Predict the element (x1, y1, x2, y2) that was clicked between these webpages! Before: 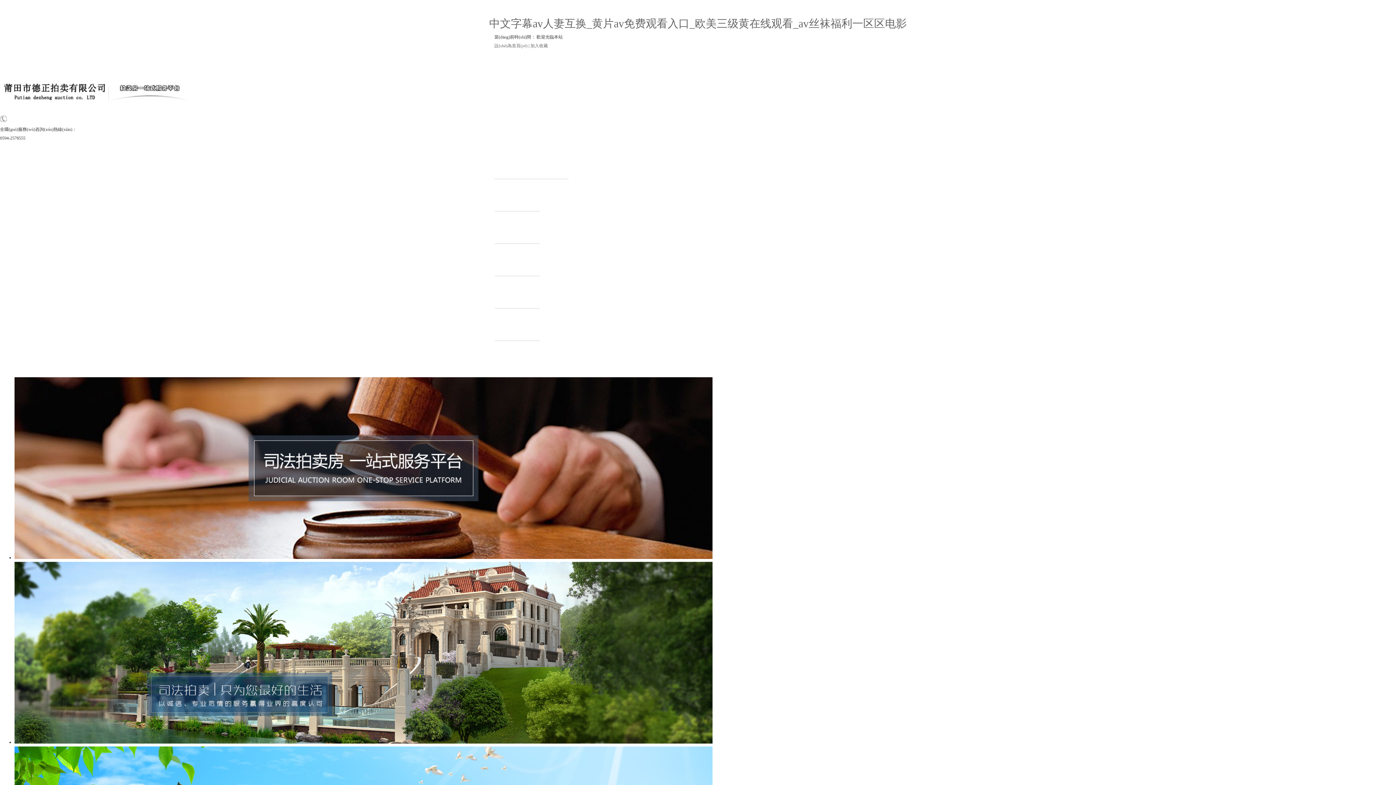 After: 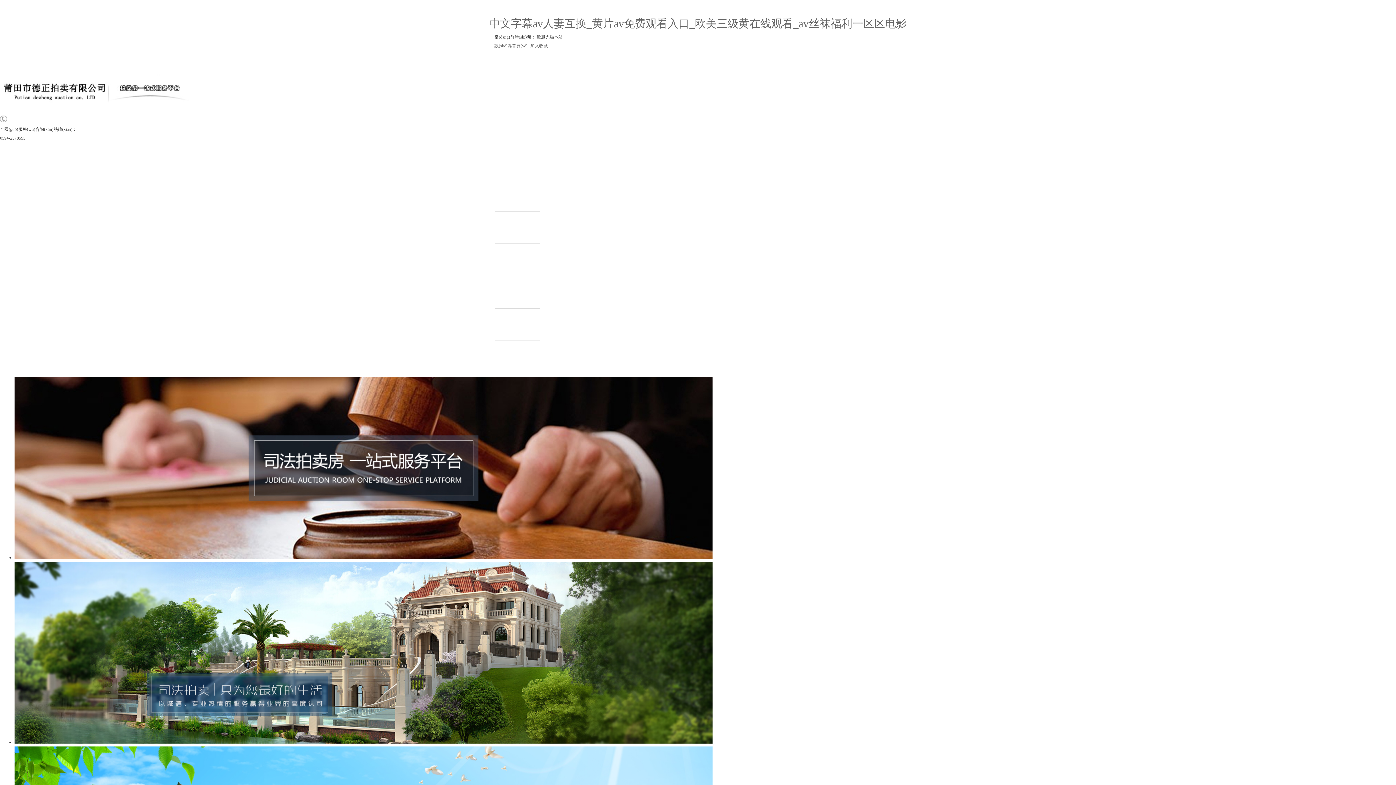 Action: label: 中文字幕av人妻互换_黄片av免费观看入口_欧美三级黄在线观看_av丝袜福利一区区电影 bbox: (489, 17, 907, 29)